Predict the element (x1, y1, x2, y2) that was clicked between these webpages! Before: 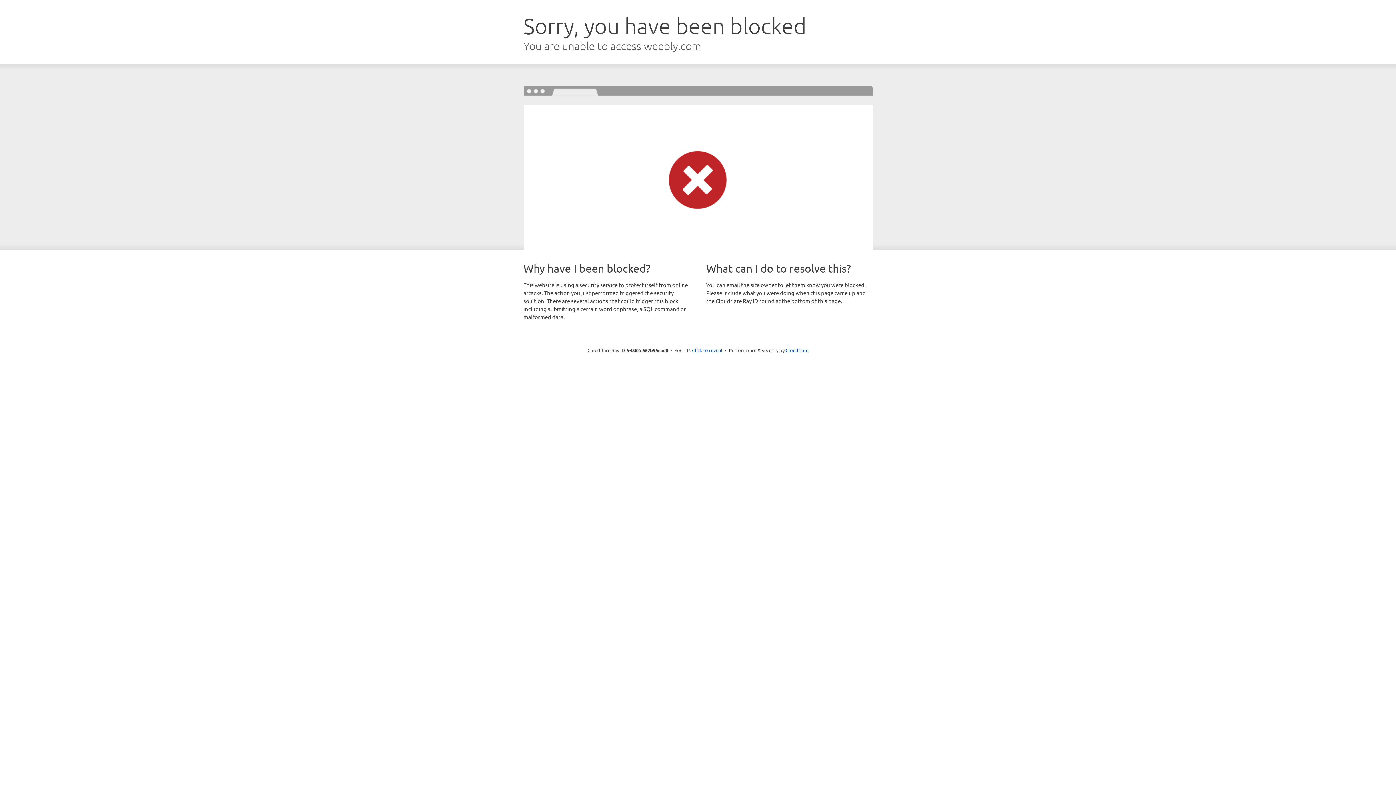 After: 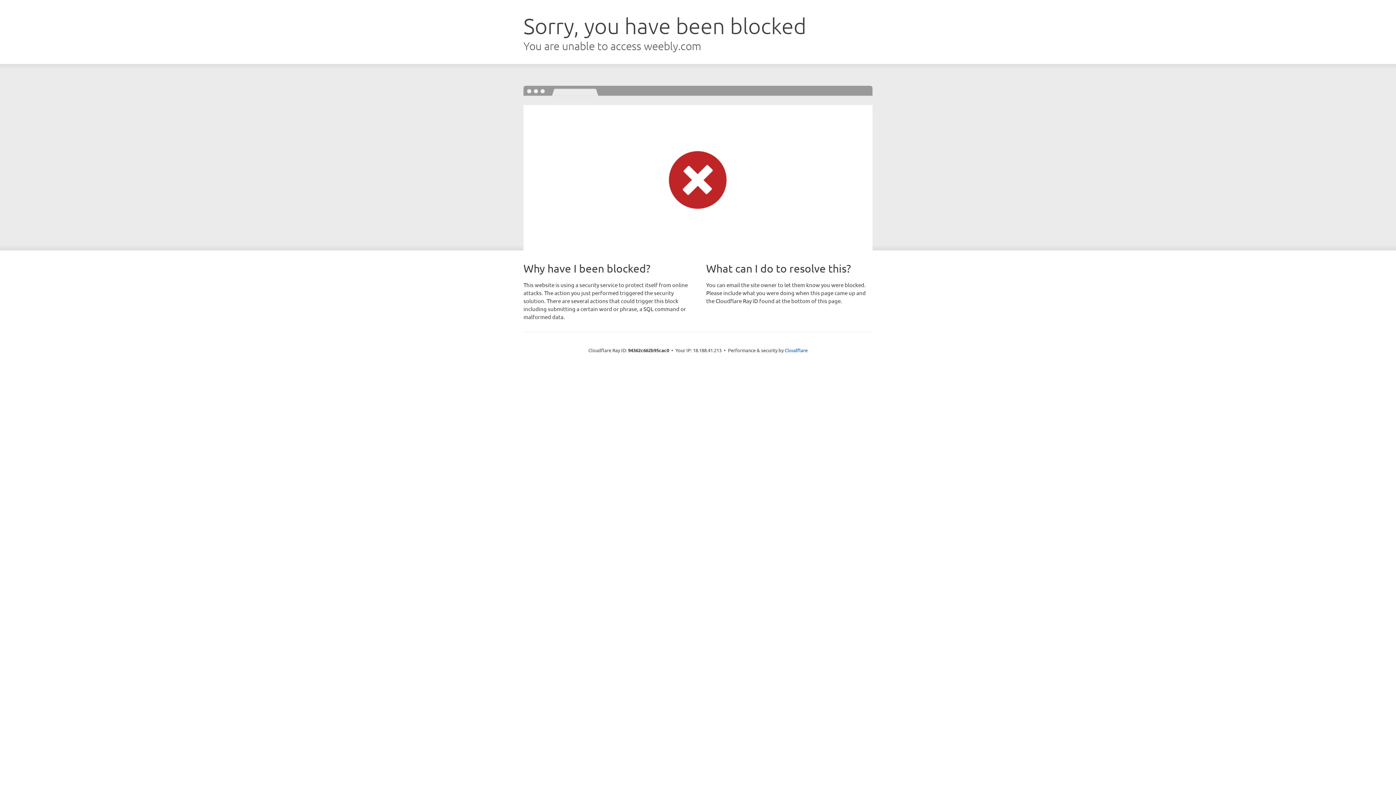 Action: bbox: (692, 346, 722, 353) label: Click to reveal